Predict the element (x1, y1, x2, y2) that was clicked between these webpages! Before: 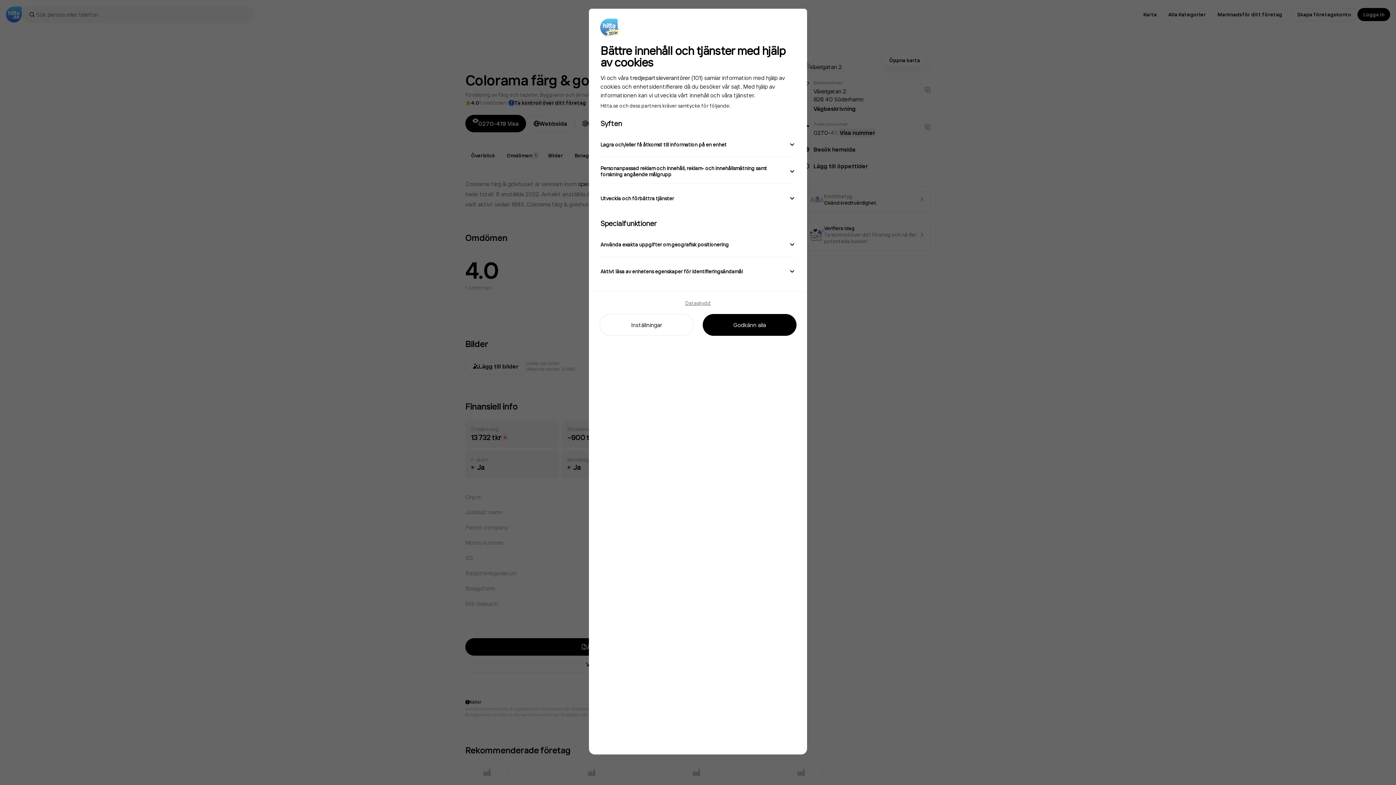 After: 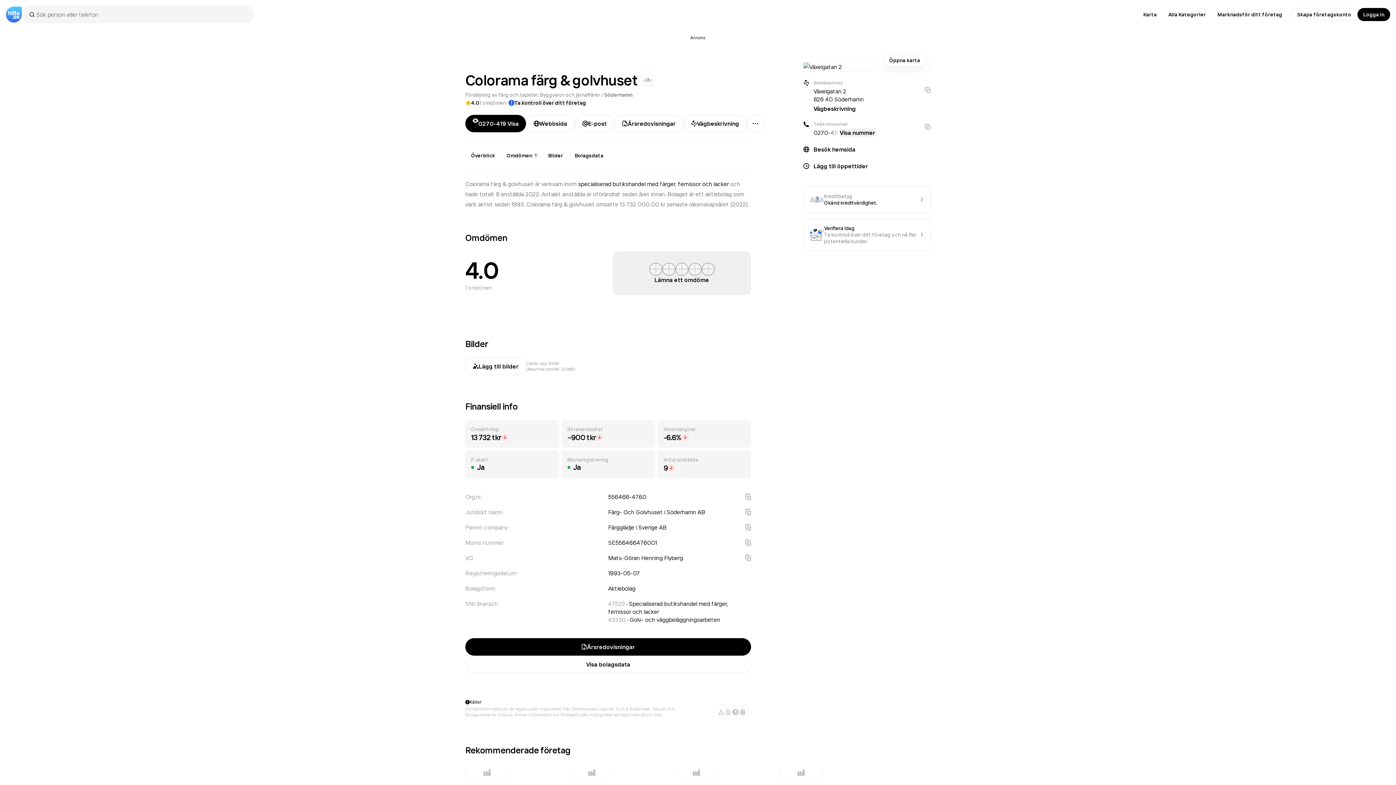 Action: label: Godkänn alla bbox: (702, 314, 796, 336)